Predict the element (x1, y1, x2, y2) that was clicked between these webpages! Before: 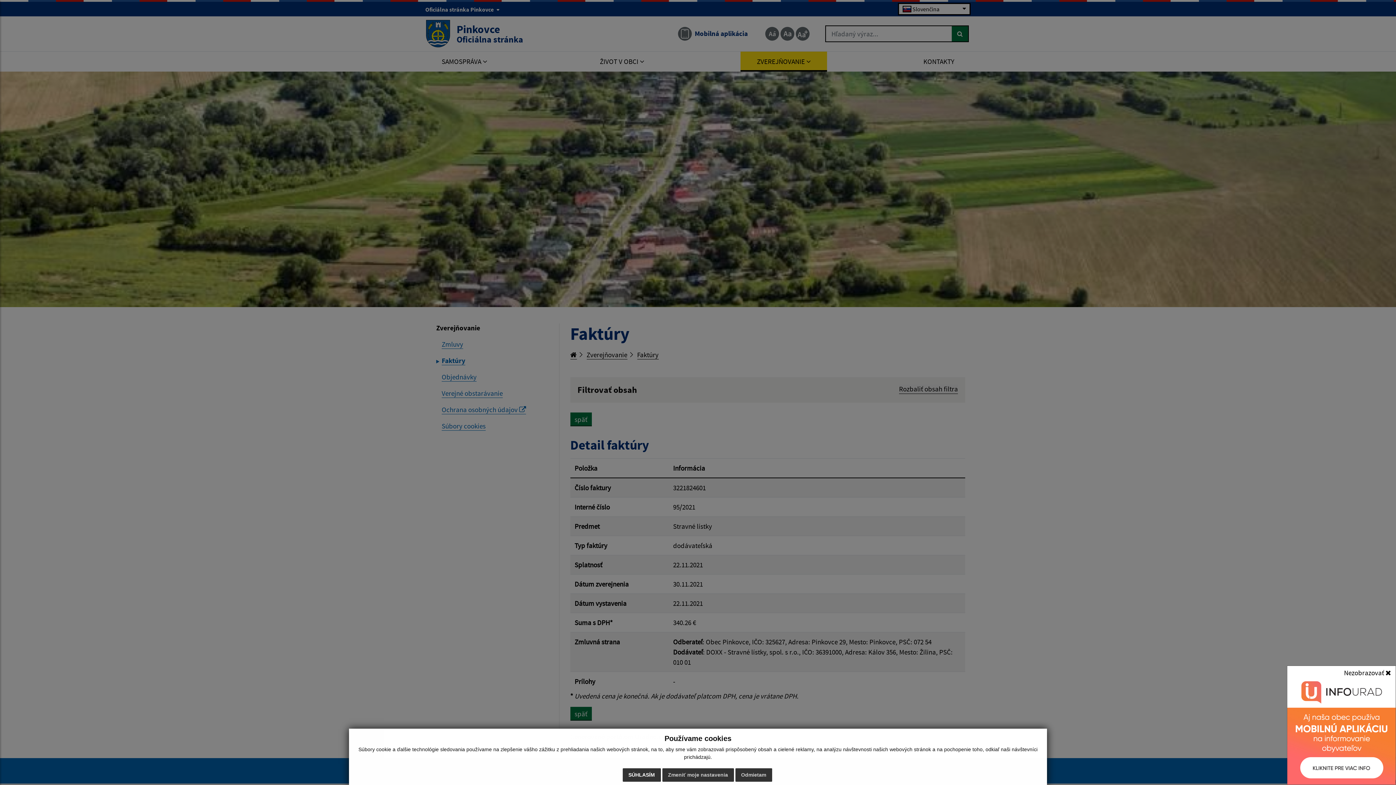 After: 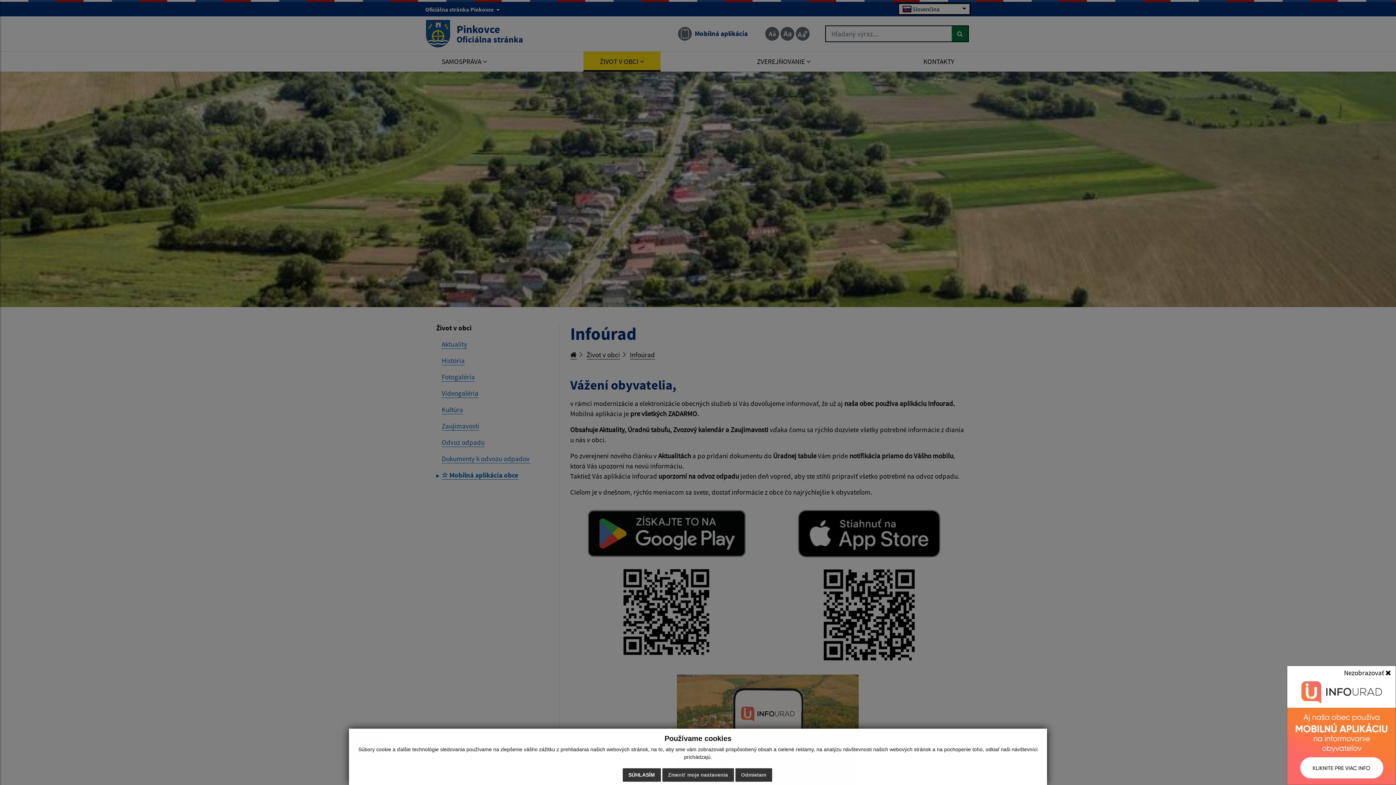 Action: bbox: (1287, 676, 1396, 785)